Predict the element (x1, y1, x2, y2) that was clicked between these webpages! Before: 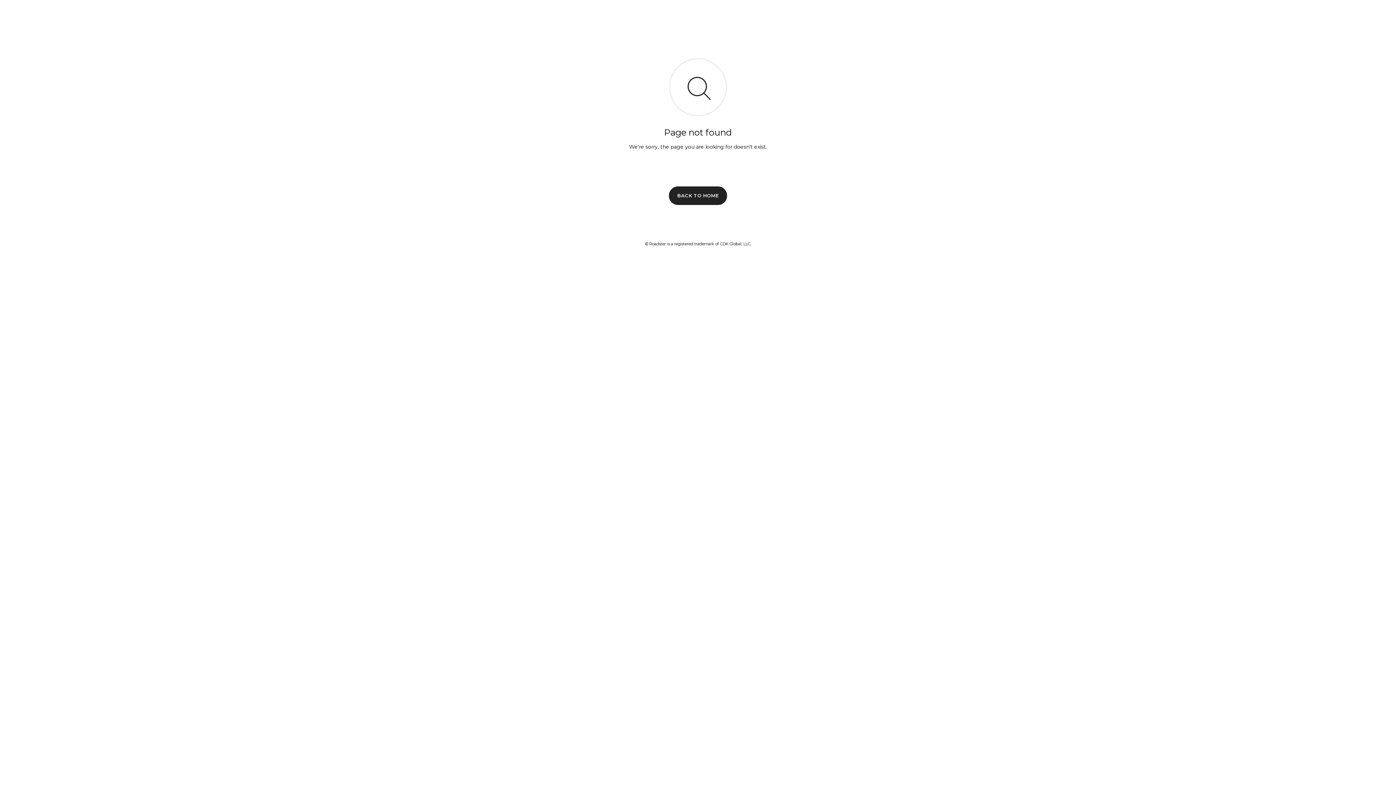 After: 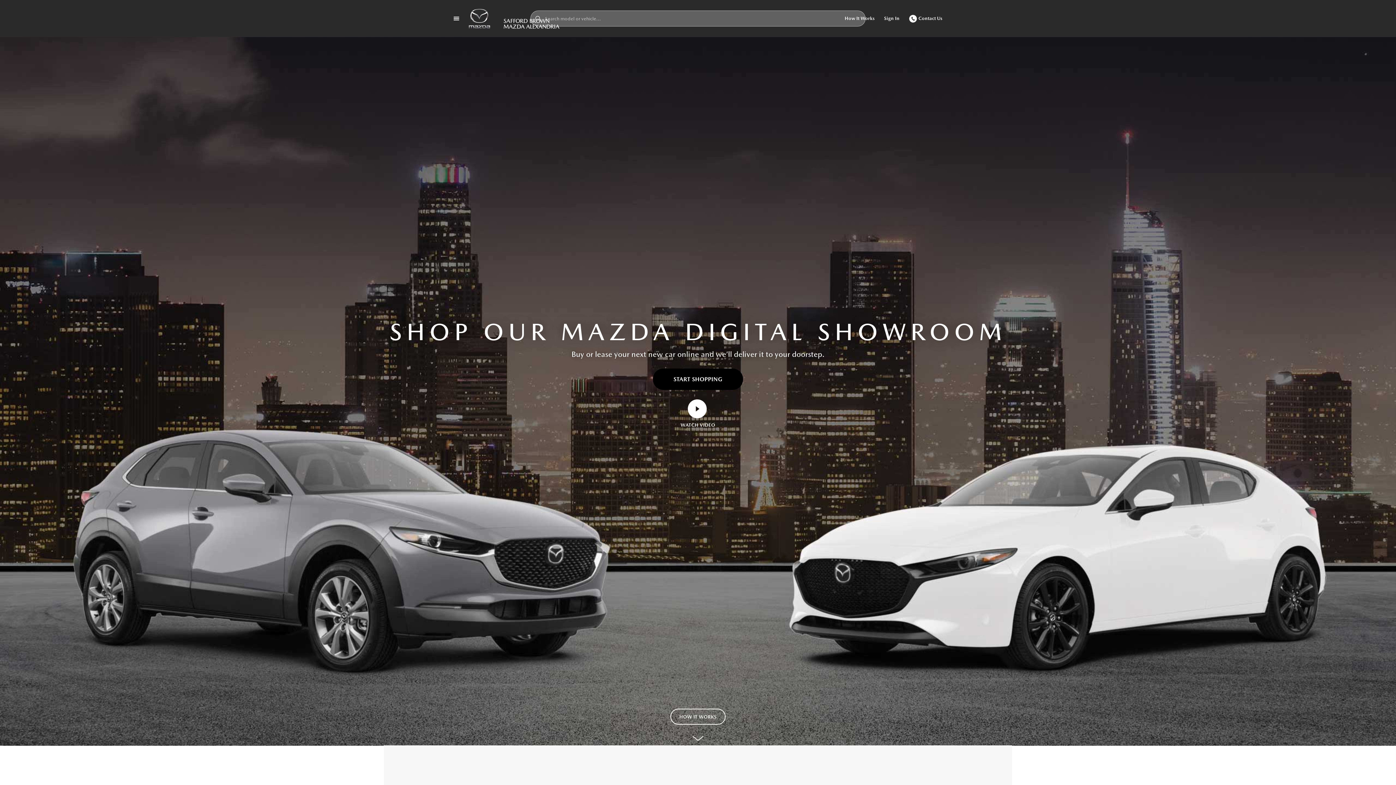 Action: label: BACK TO HOME bbox: (669, 186, 727, 204)